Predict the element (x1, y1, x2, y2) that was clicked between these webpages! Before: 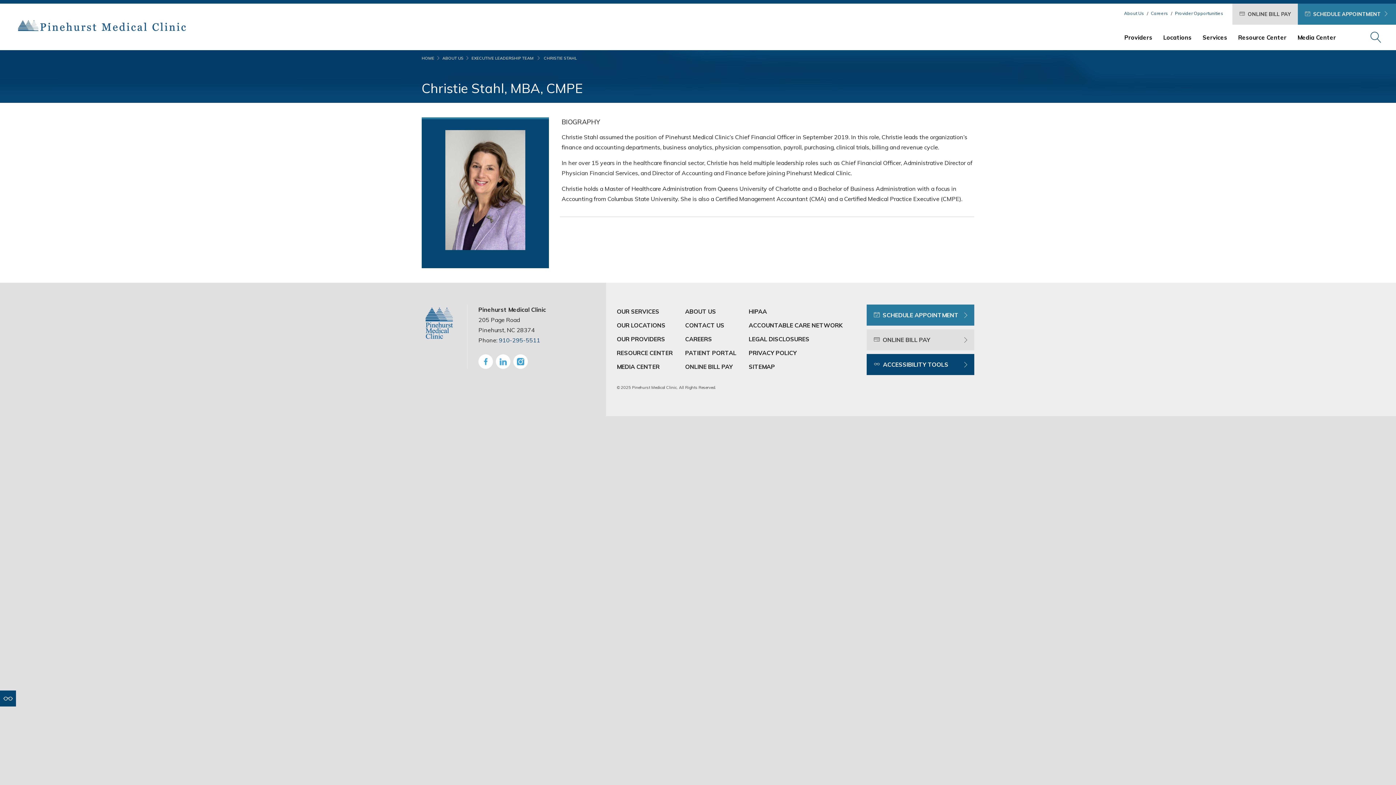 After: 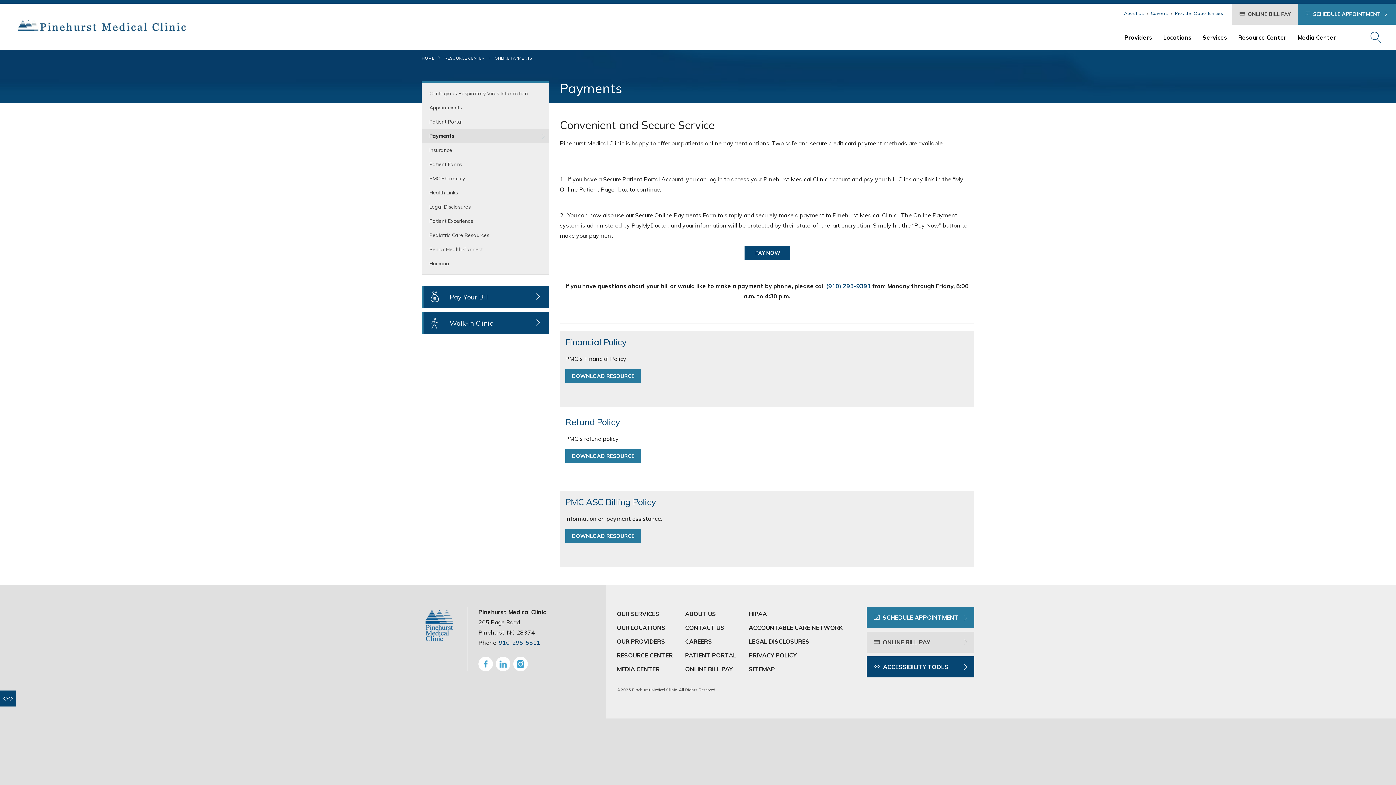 Action: label:   ONLINE BILL PAY bbox: (1232, 3, 1298, 24)